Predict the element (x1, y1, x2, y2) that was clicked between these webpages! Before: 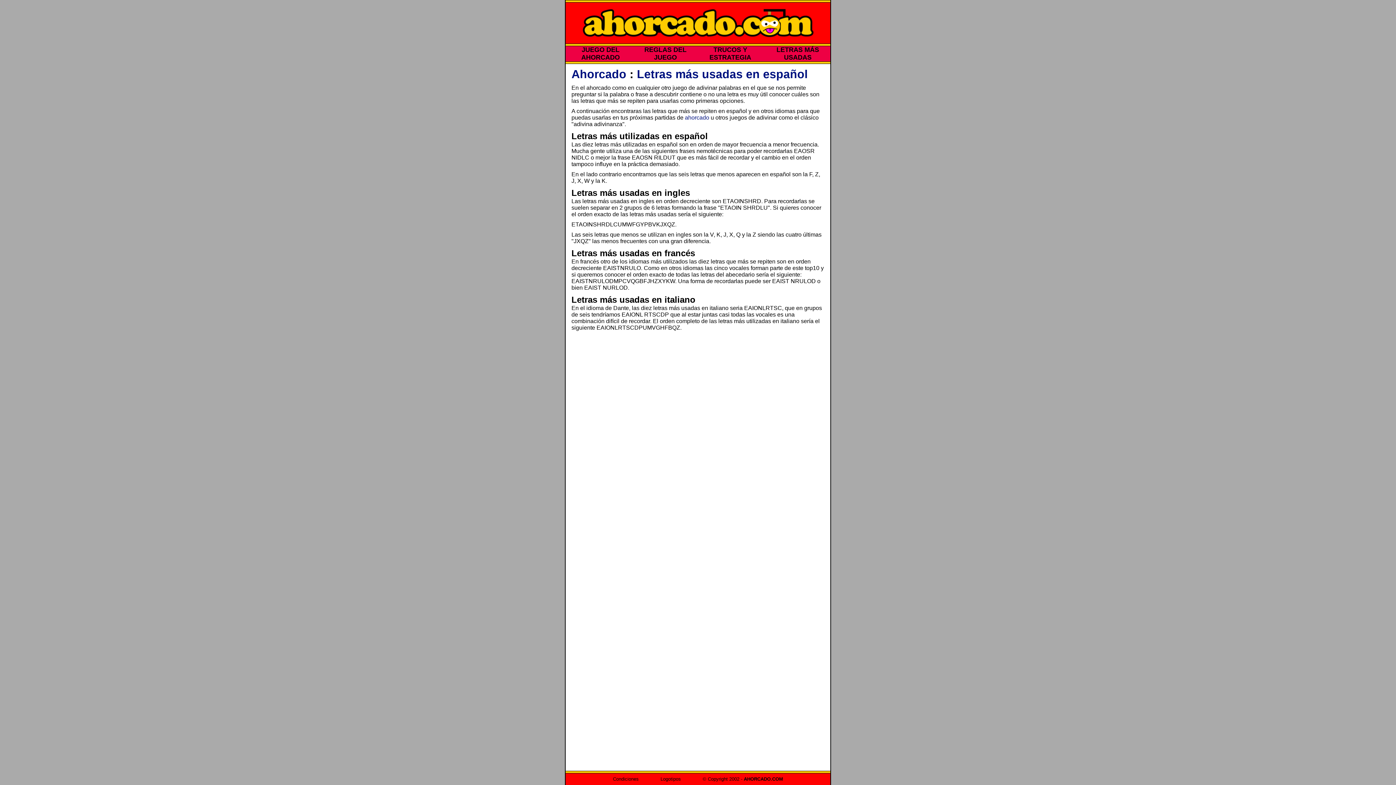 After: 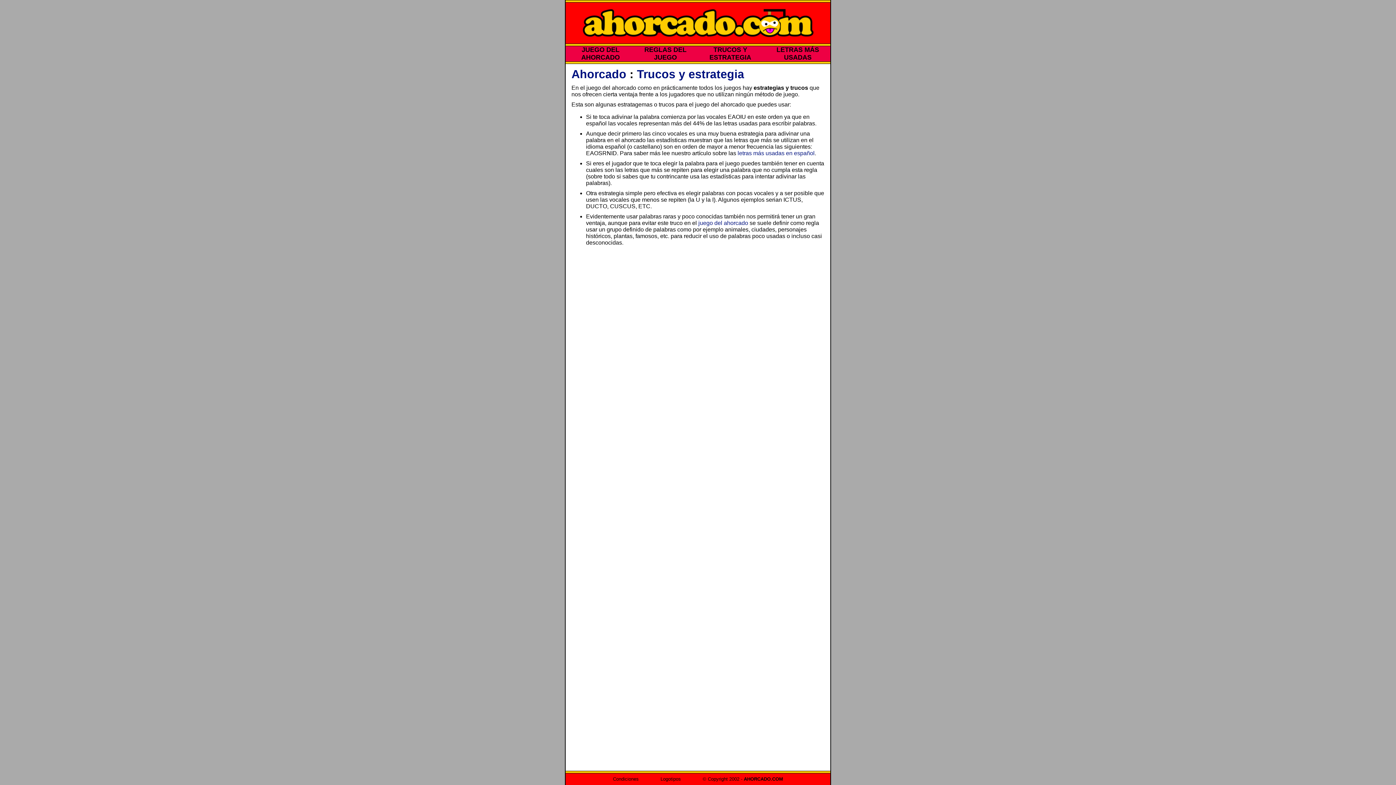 Action: label: TRUCOS Y ESTRATEGIA bbox: (709, 46, 751, 61)